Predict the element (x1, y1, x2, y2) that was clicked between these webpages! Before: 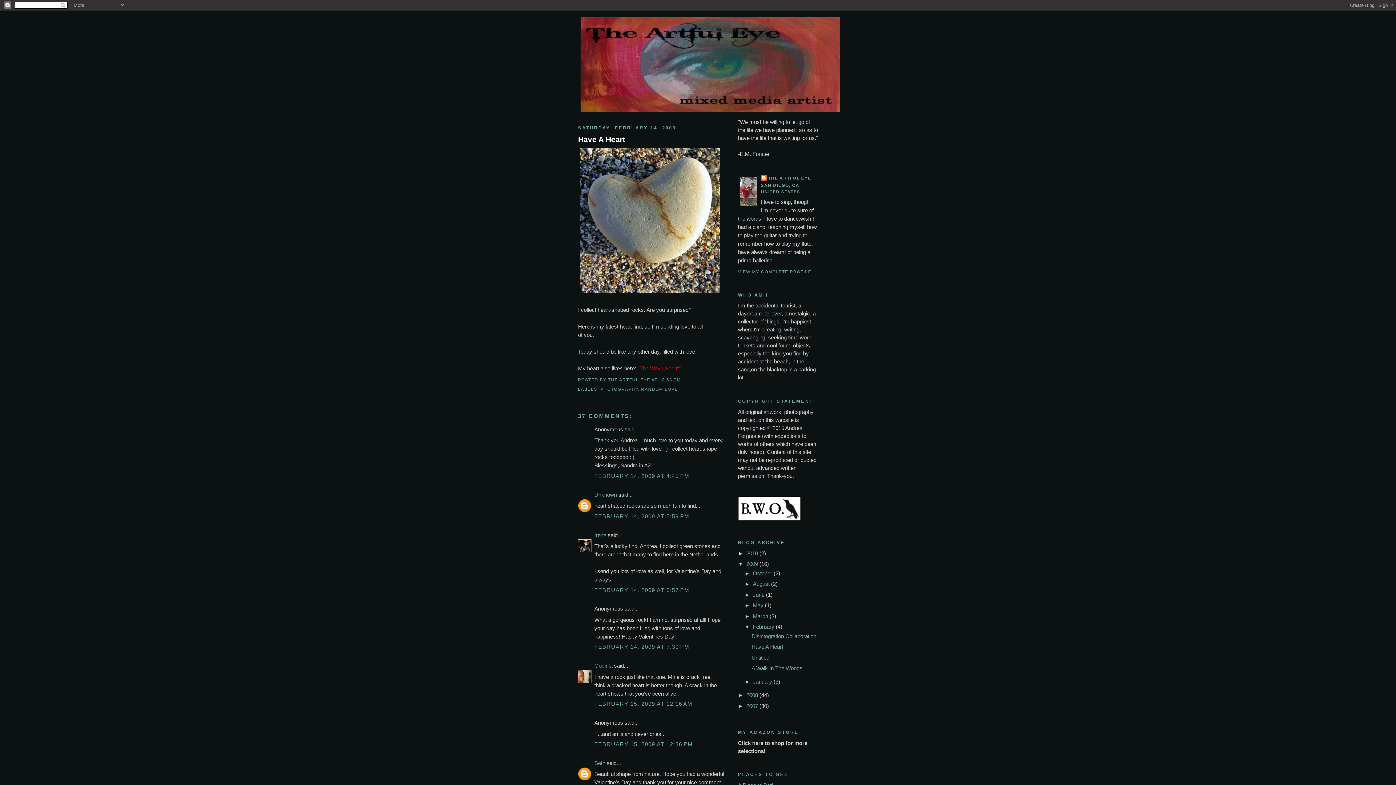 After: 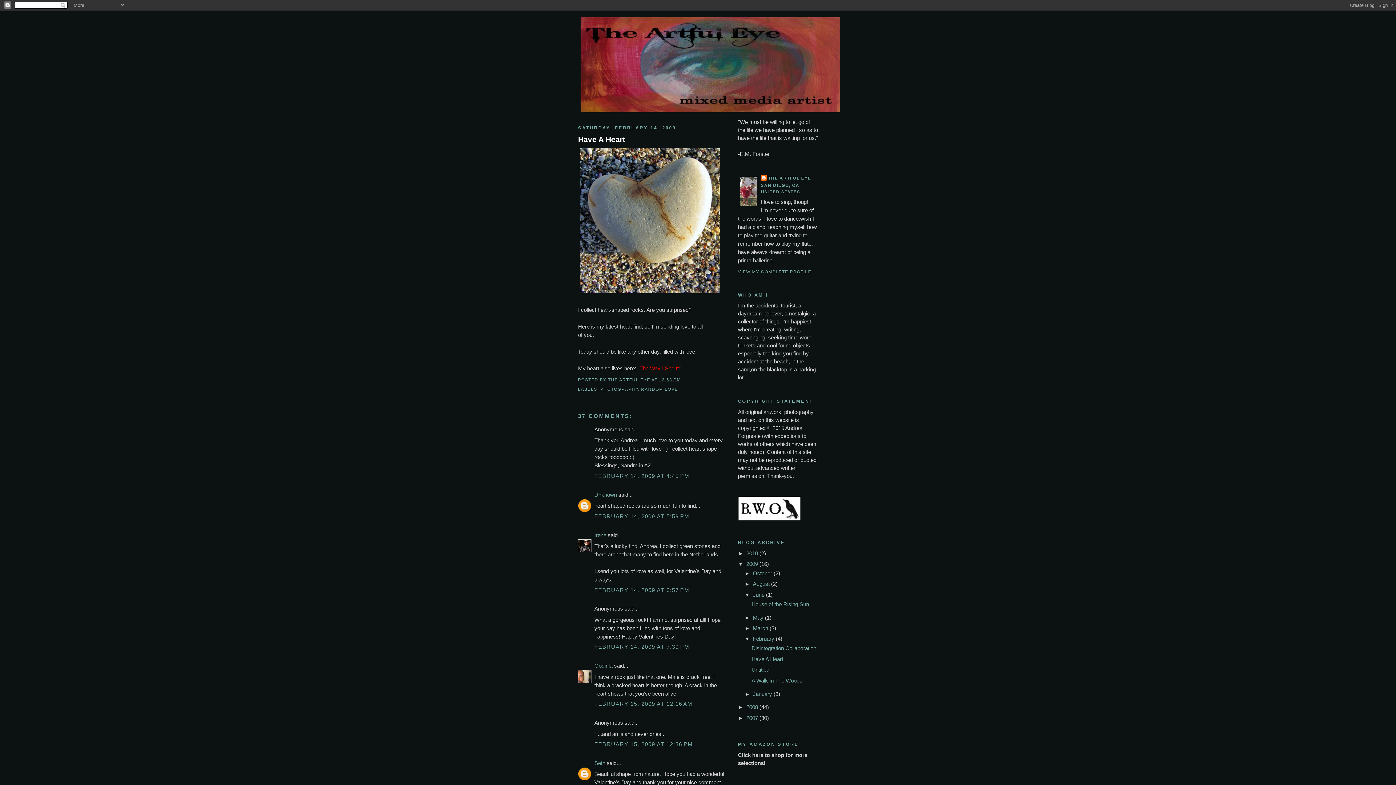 Action: bbox: (744, 591, 753, 598) label: ►  